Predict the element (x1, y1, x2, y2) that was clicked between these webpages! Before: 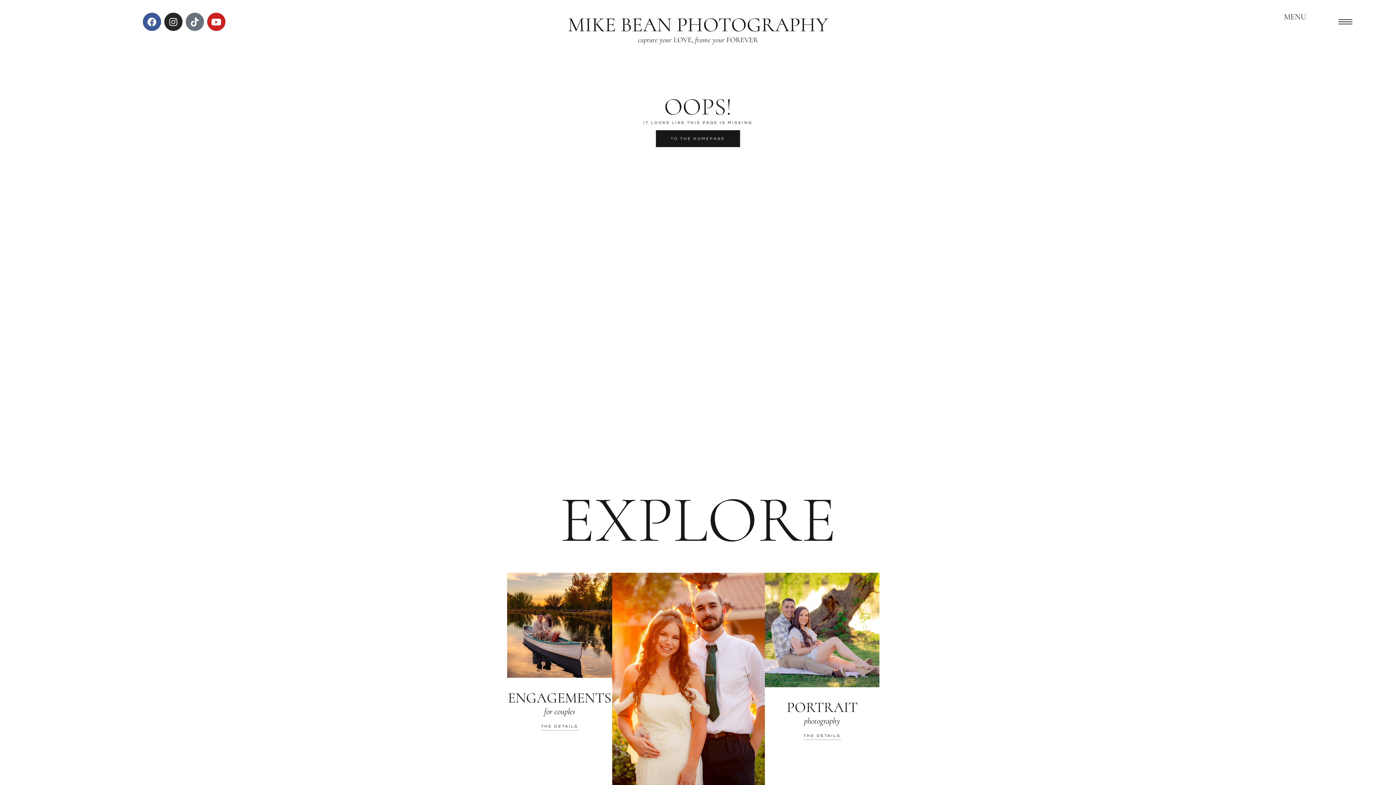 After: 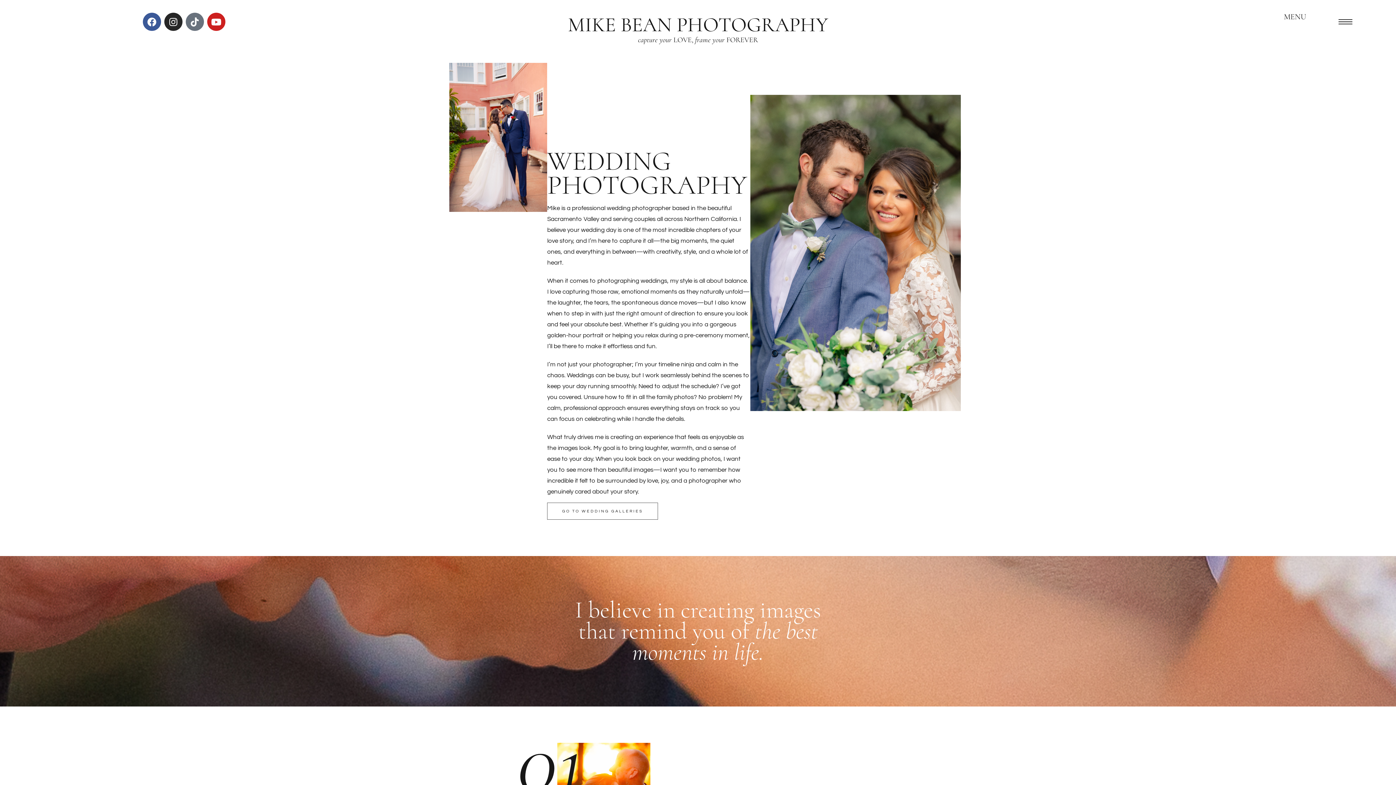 Action: bbox: (612, 573, 765, 855) label: WEDDING
photography
THE DETAILS